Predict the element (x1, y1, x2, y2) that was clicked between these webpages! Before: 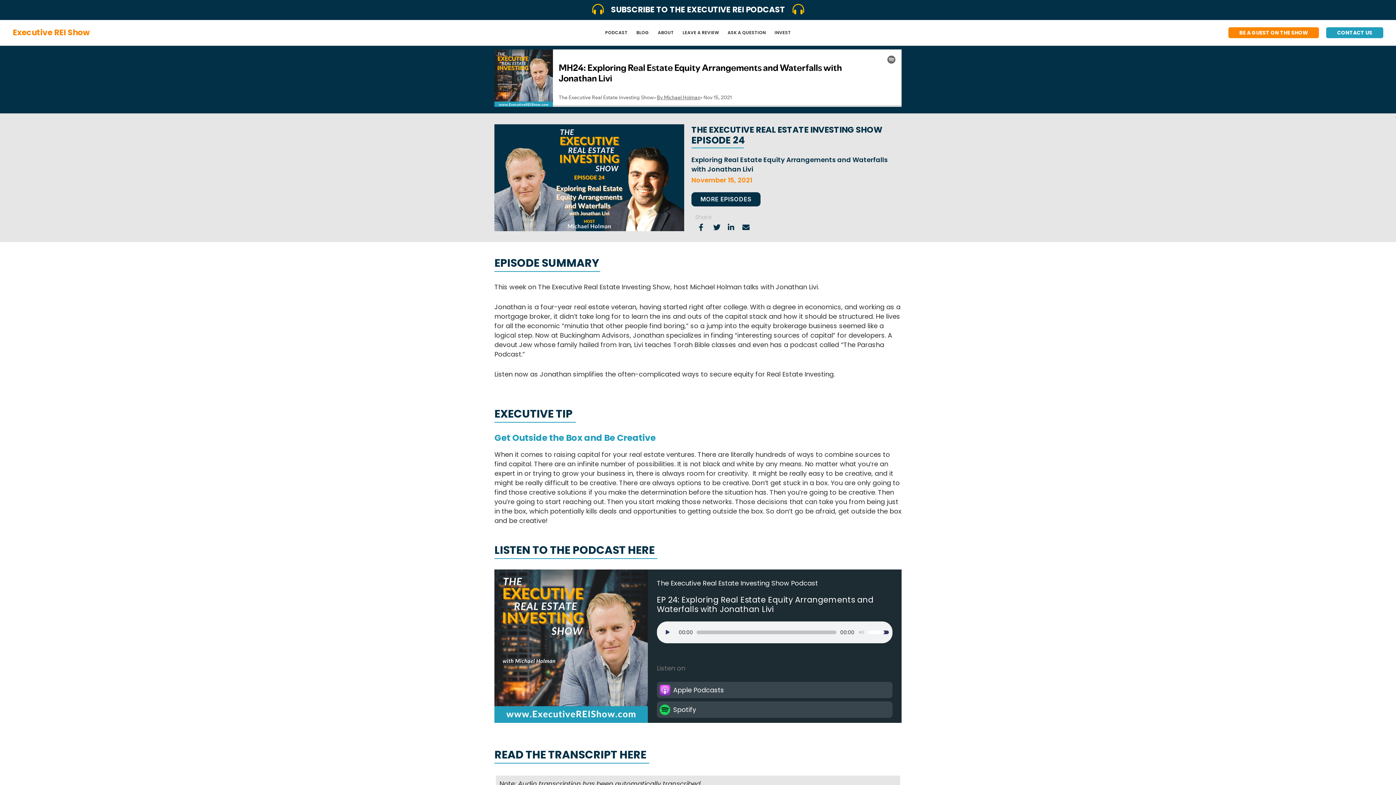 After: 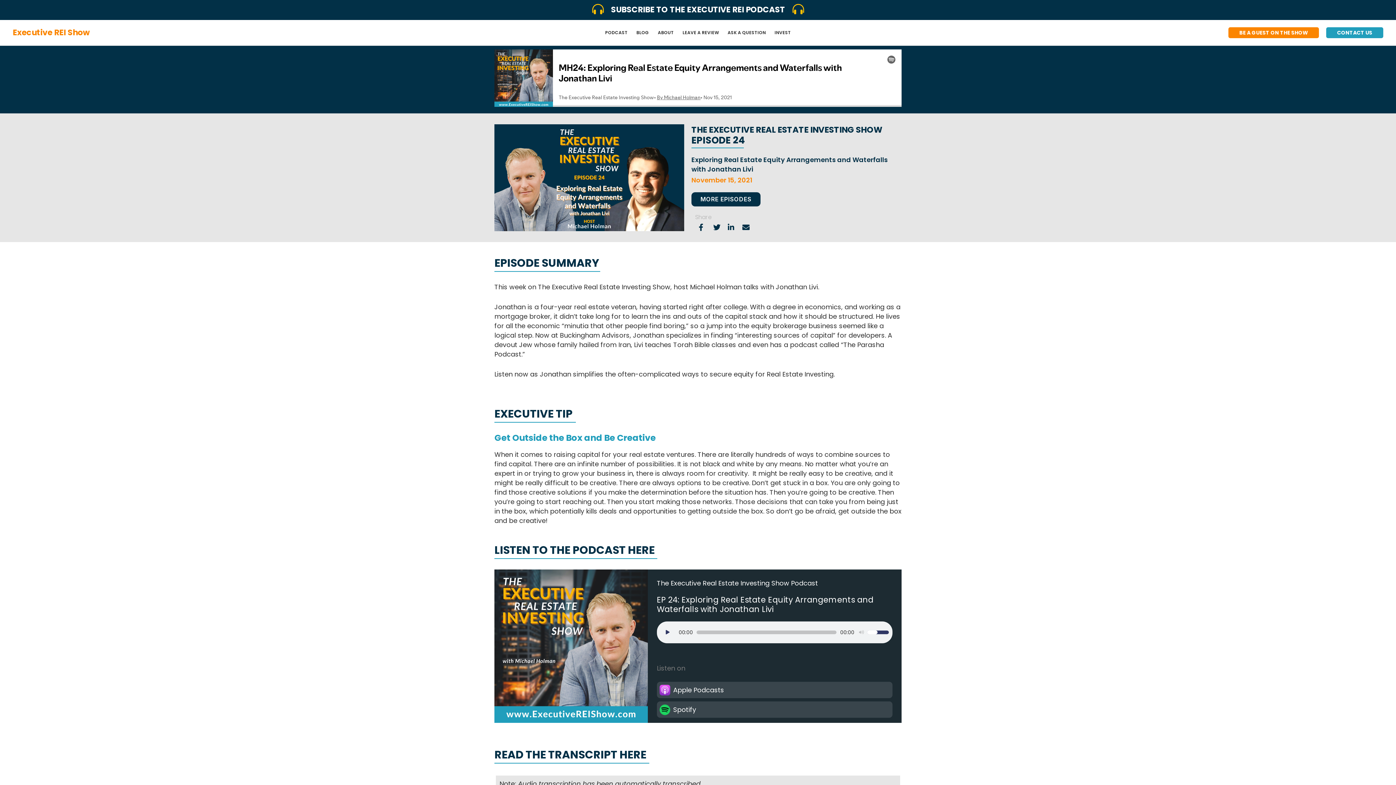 Action: label: Volume Slider bbox: (867, 631, 889, 634)